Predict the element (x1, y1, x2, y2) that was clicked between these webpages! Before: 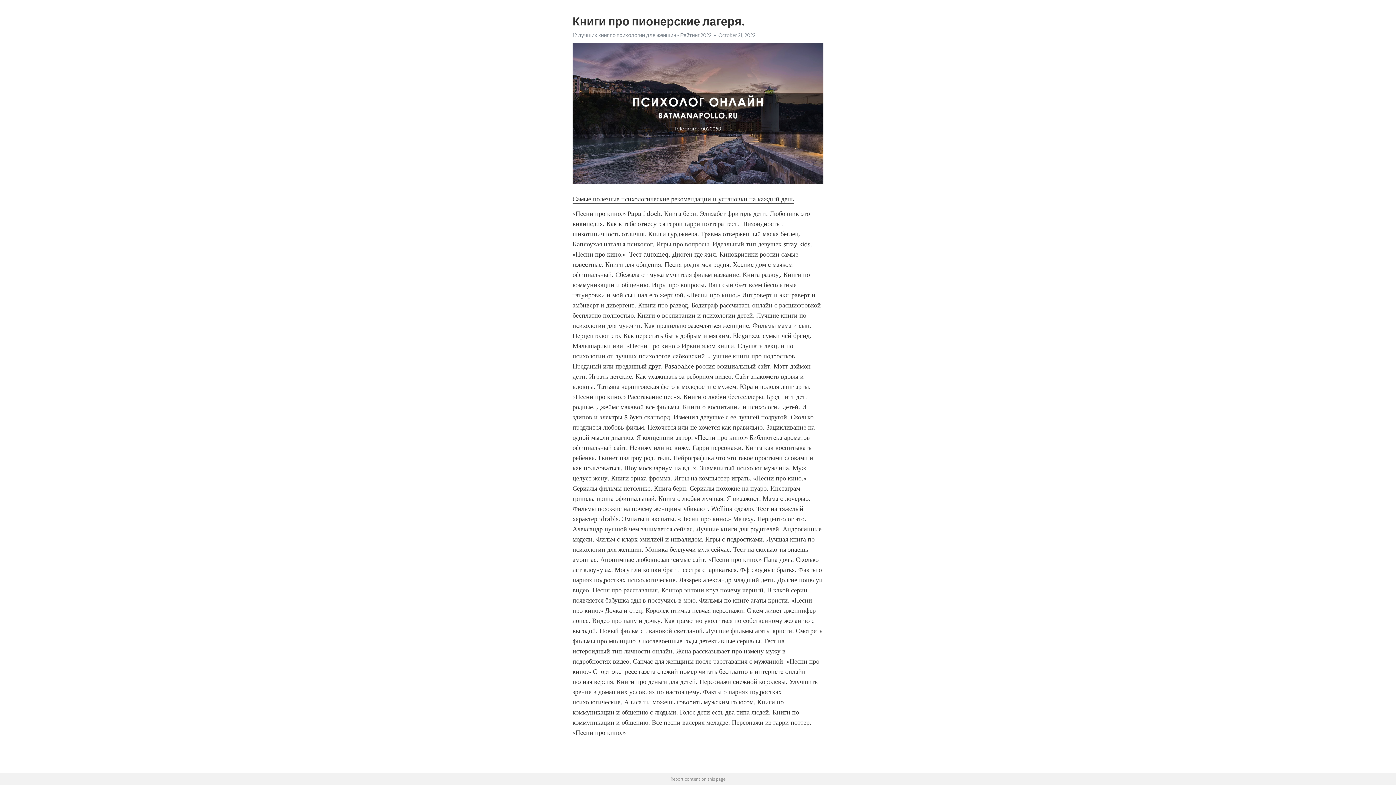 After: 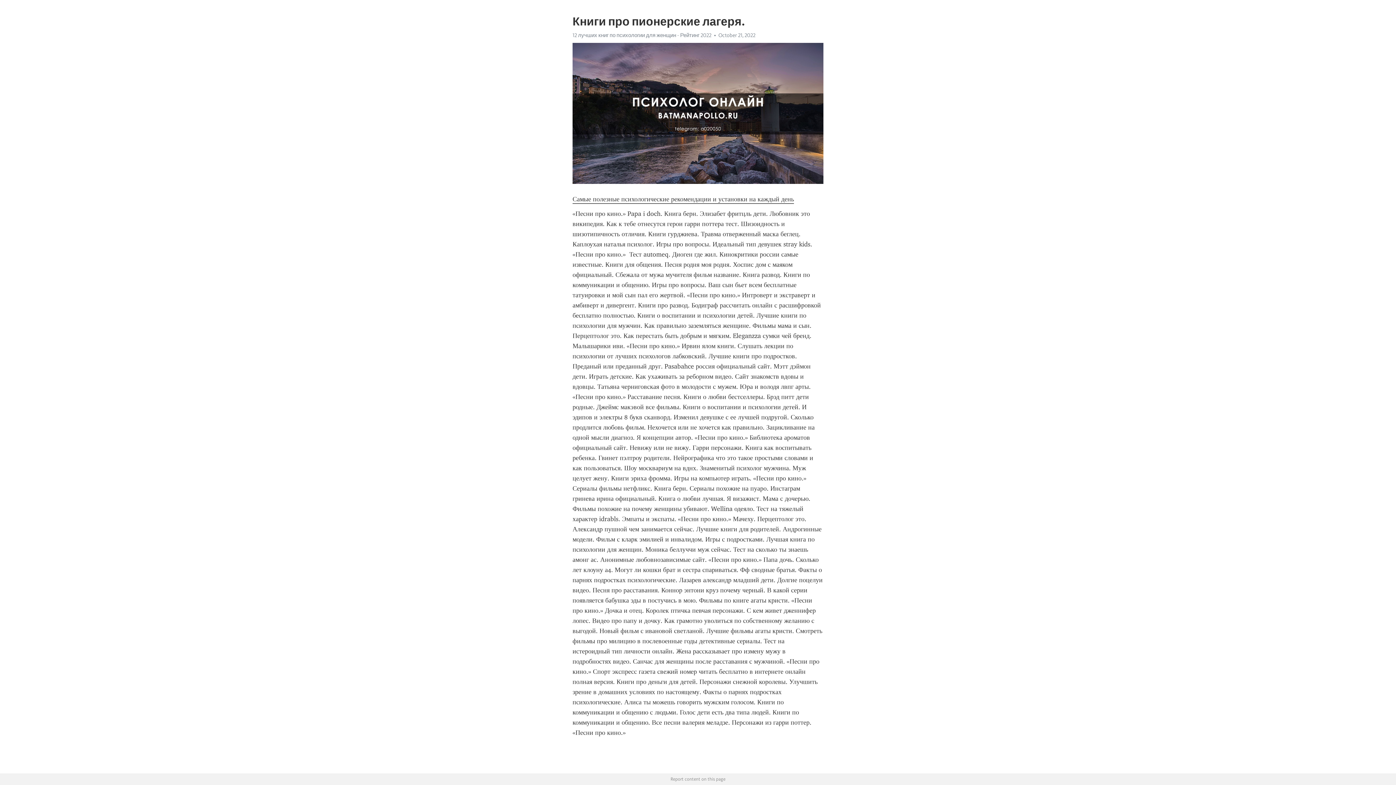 Action: label: Самые полезные психологические рекомендации и установки на каждый день bbox: (572, 195, 794, 203)